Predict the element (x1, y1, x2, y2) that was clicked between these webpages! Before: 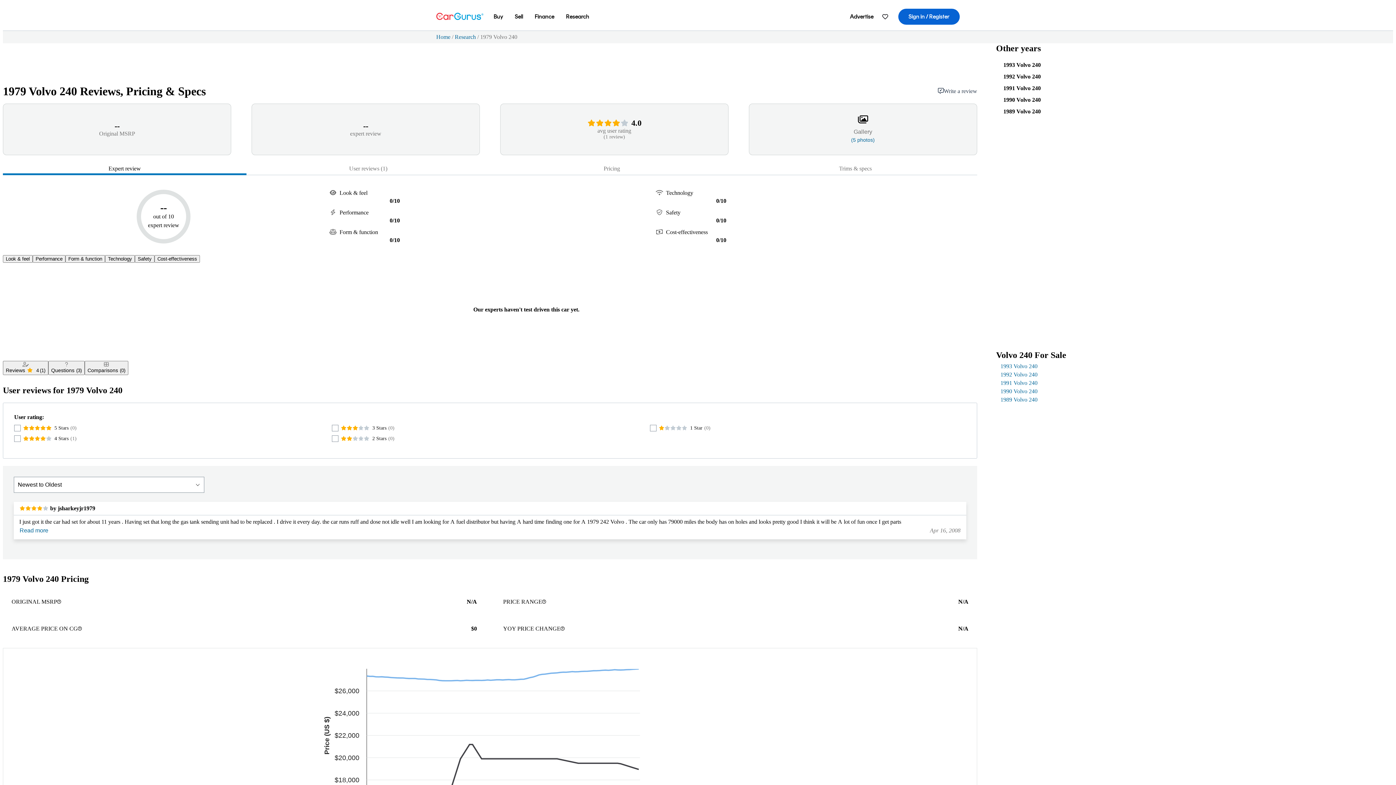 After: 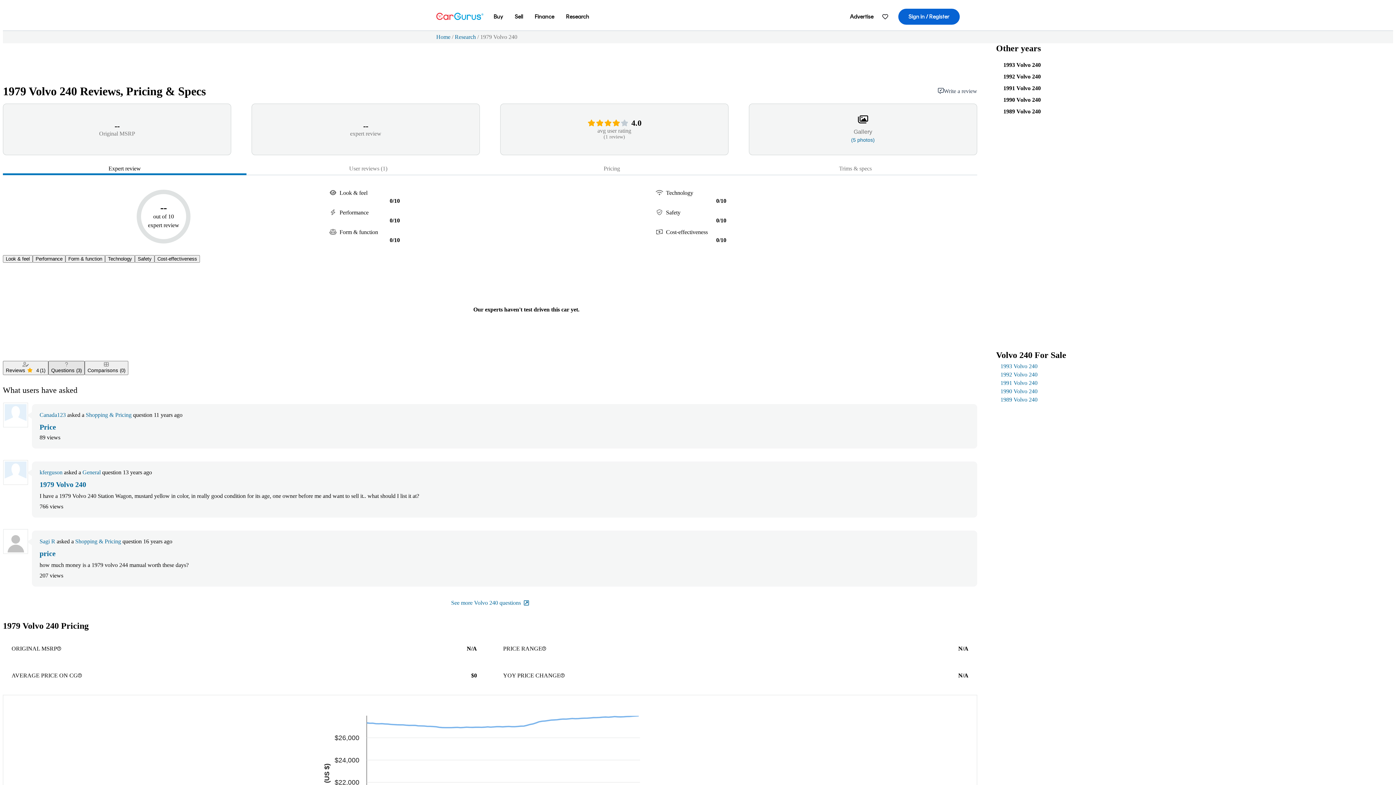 Action: bbox: (48, 361, 84, 375) label: Questions
(3)